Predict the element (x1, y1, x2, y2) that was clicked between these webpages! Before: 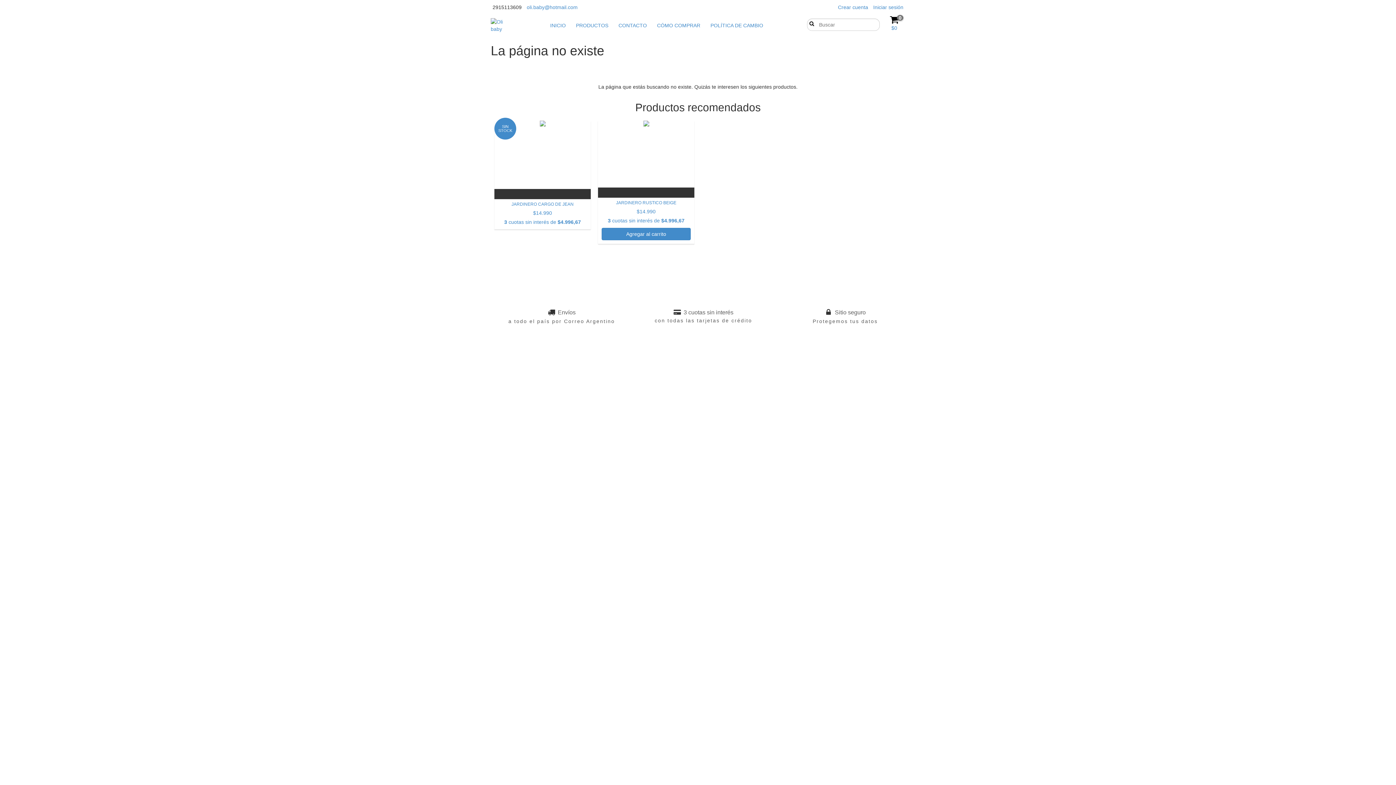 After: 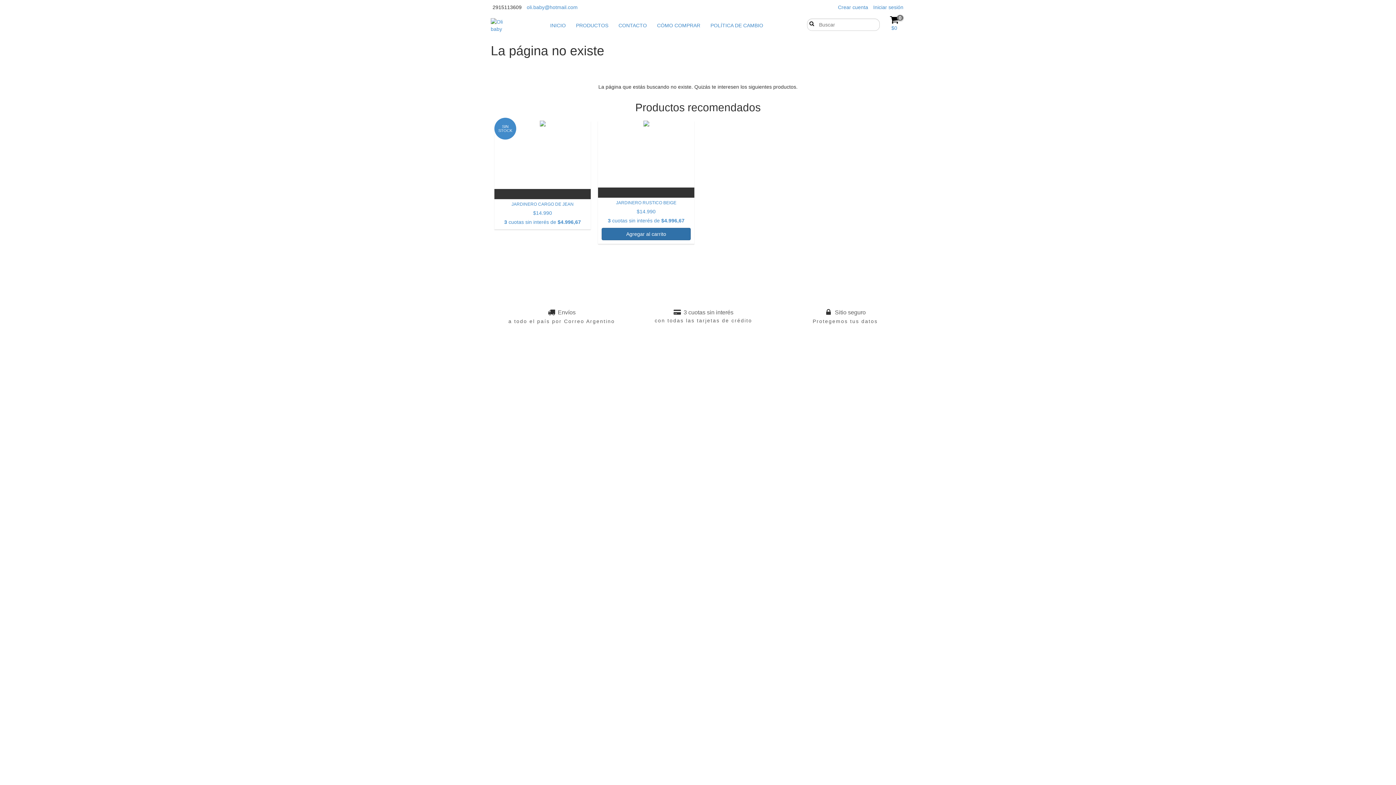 Action: bbox: (601, 228, 690, 240) label: Compra rápida de JARDINERO RUSTICO BEIGE